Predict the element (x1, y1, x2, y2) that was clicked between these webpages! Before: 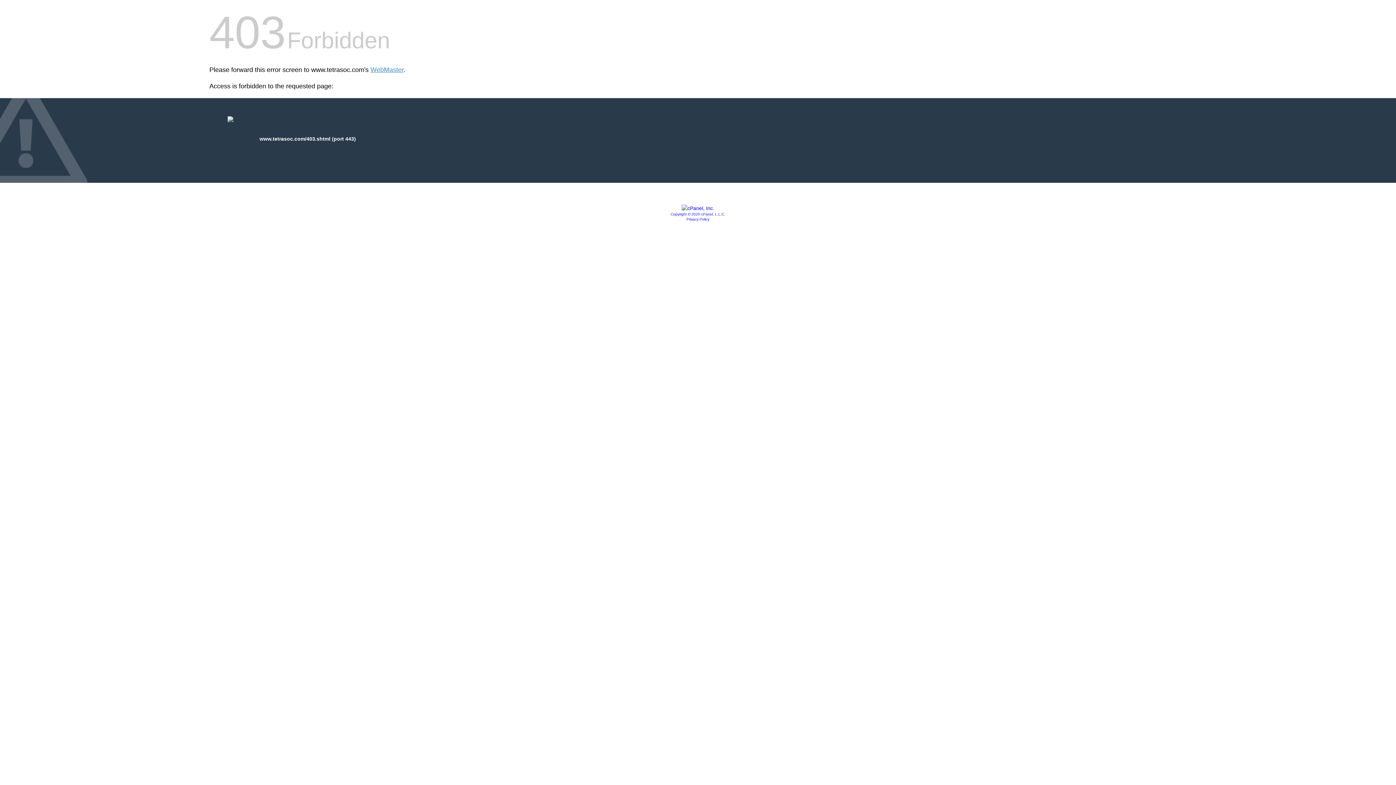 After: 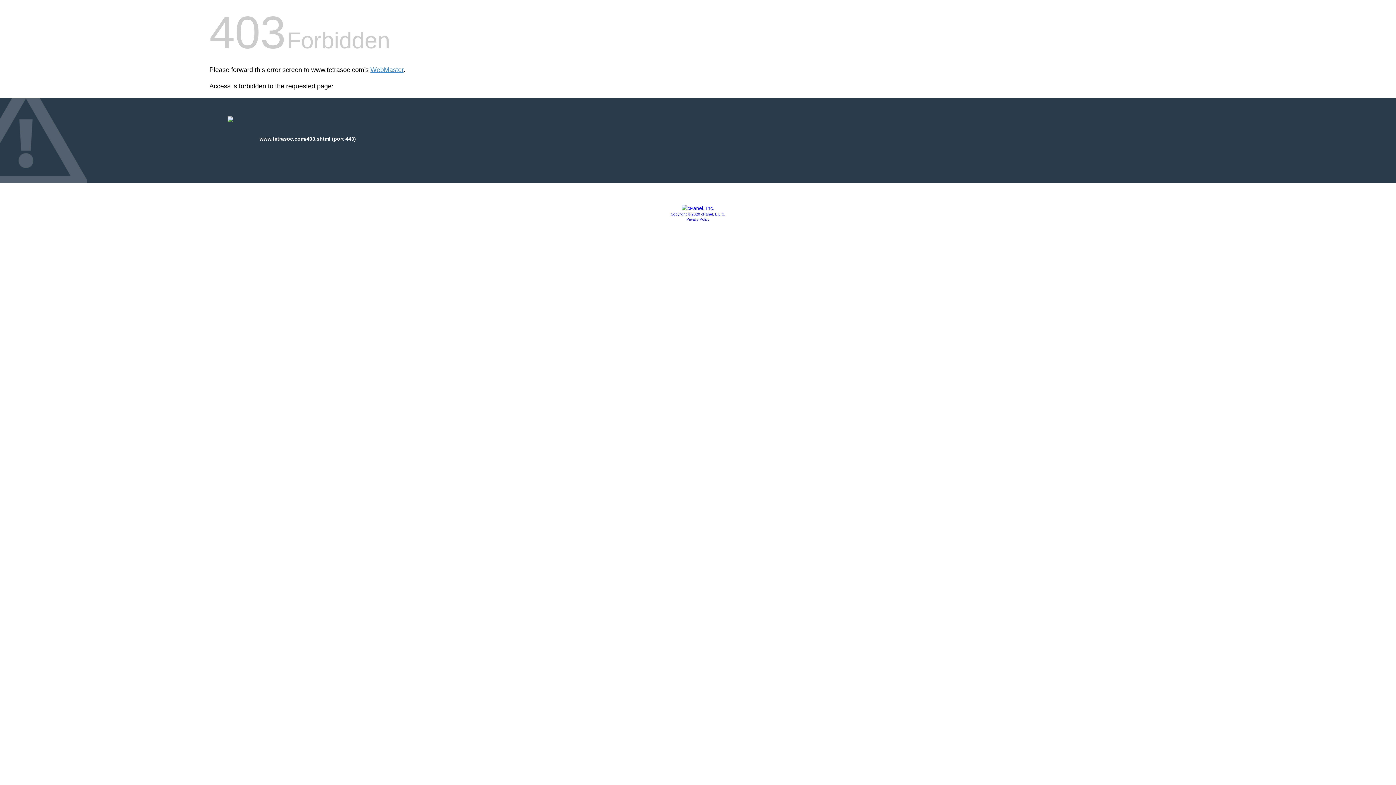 Action: bbox: (686, 217, 709, 221) label: Privacy Policy